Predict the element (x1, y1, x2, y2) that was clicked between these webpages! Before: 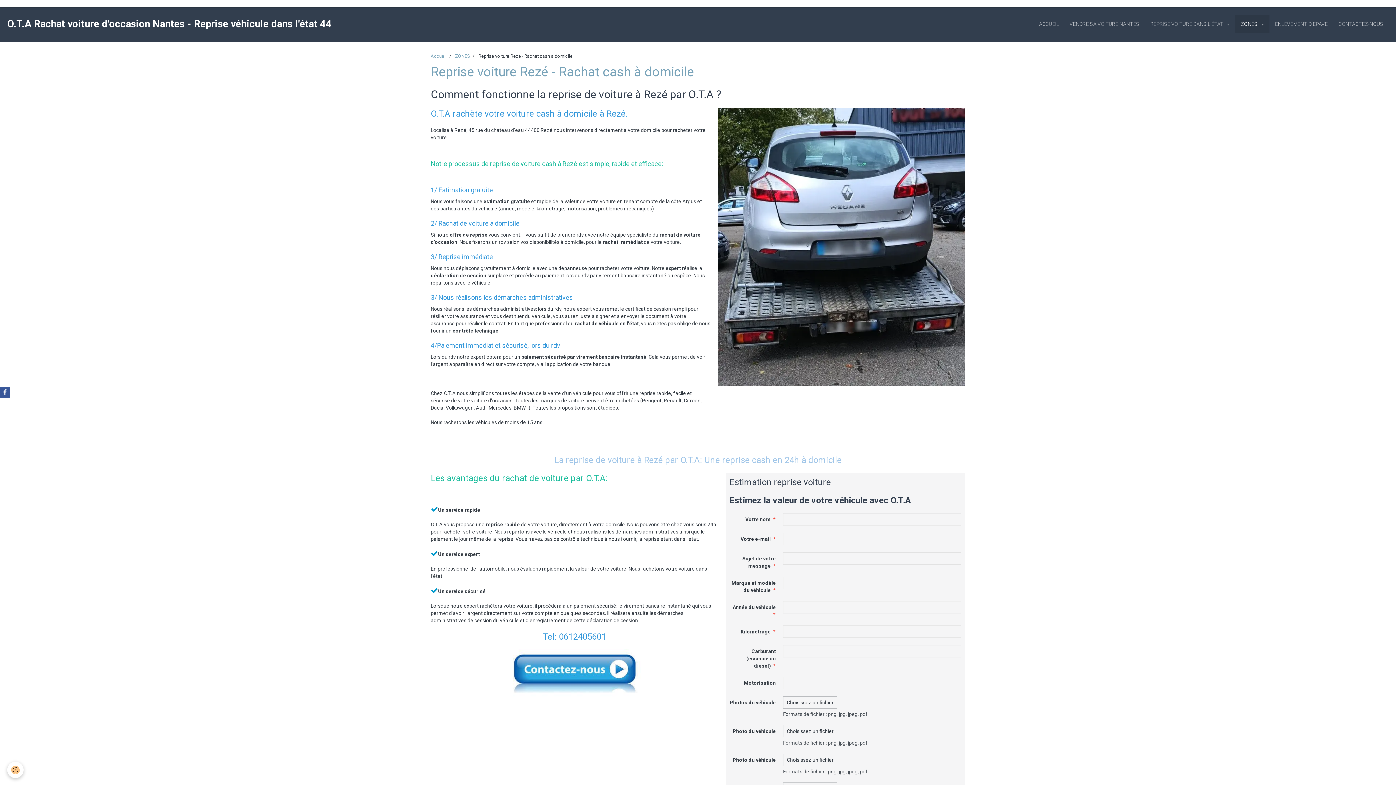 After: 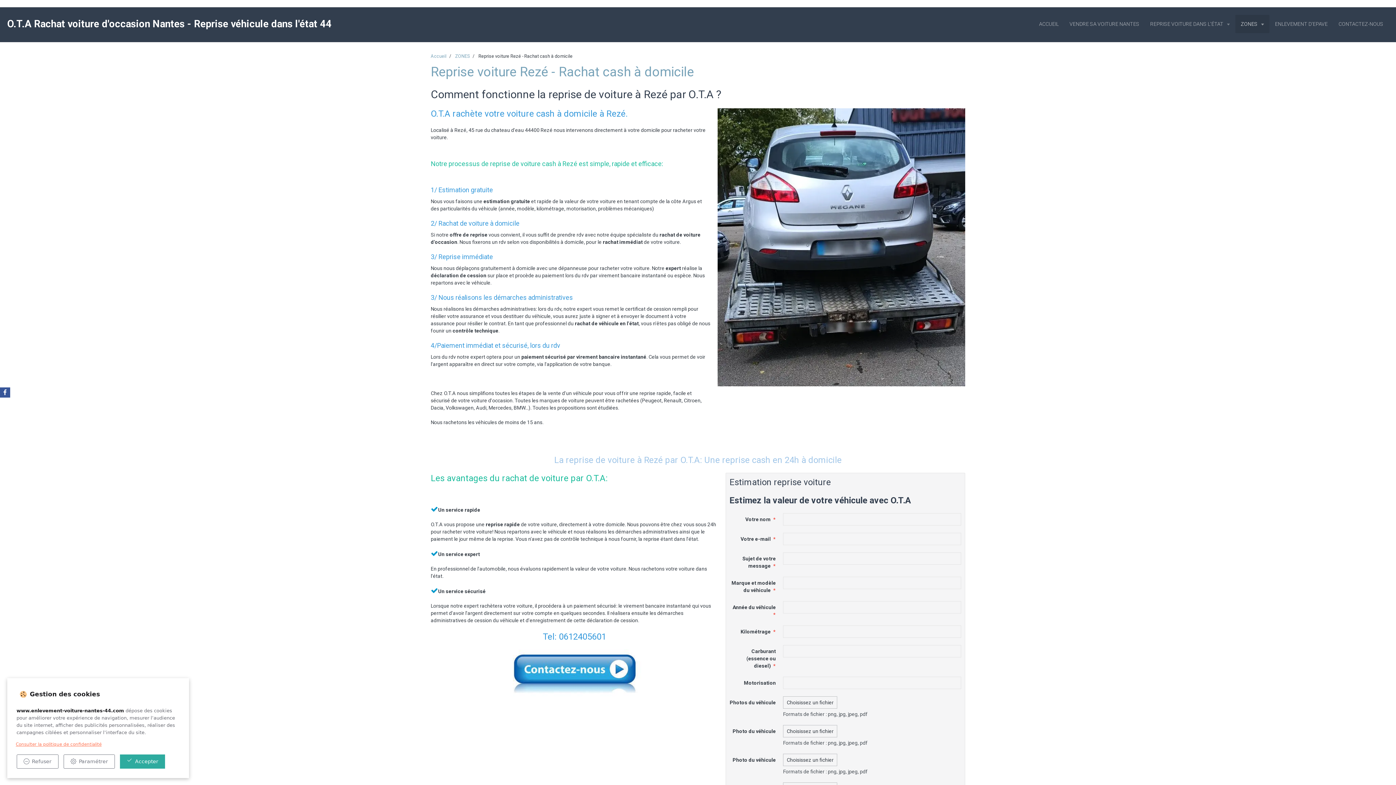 Action: bbox: (7, 762, 23, 778) label: Cookie